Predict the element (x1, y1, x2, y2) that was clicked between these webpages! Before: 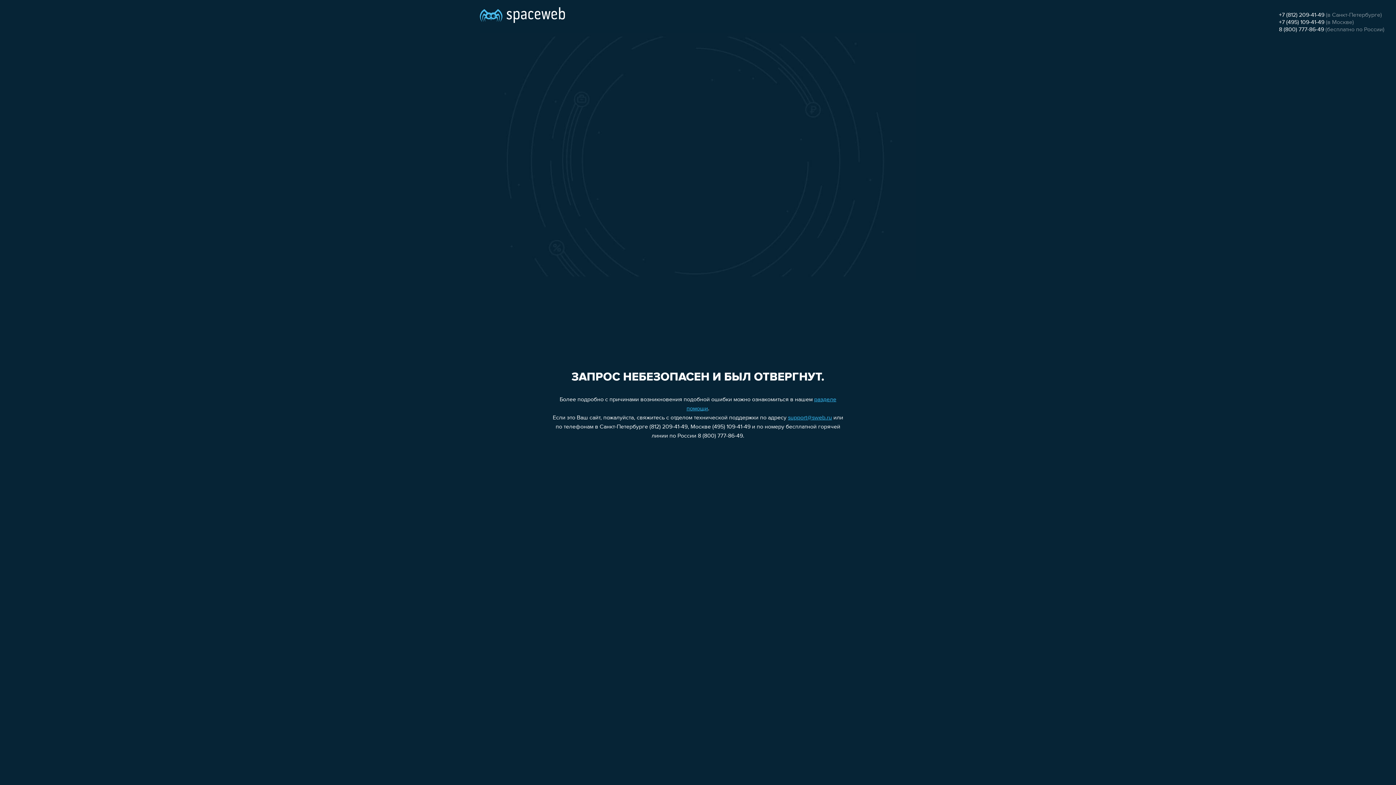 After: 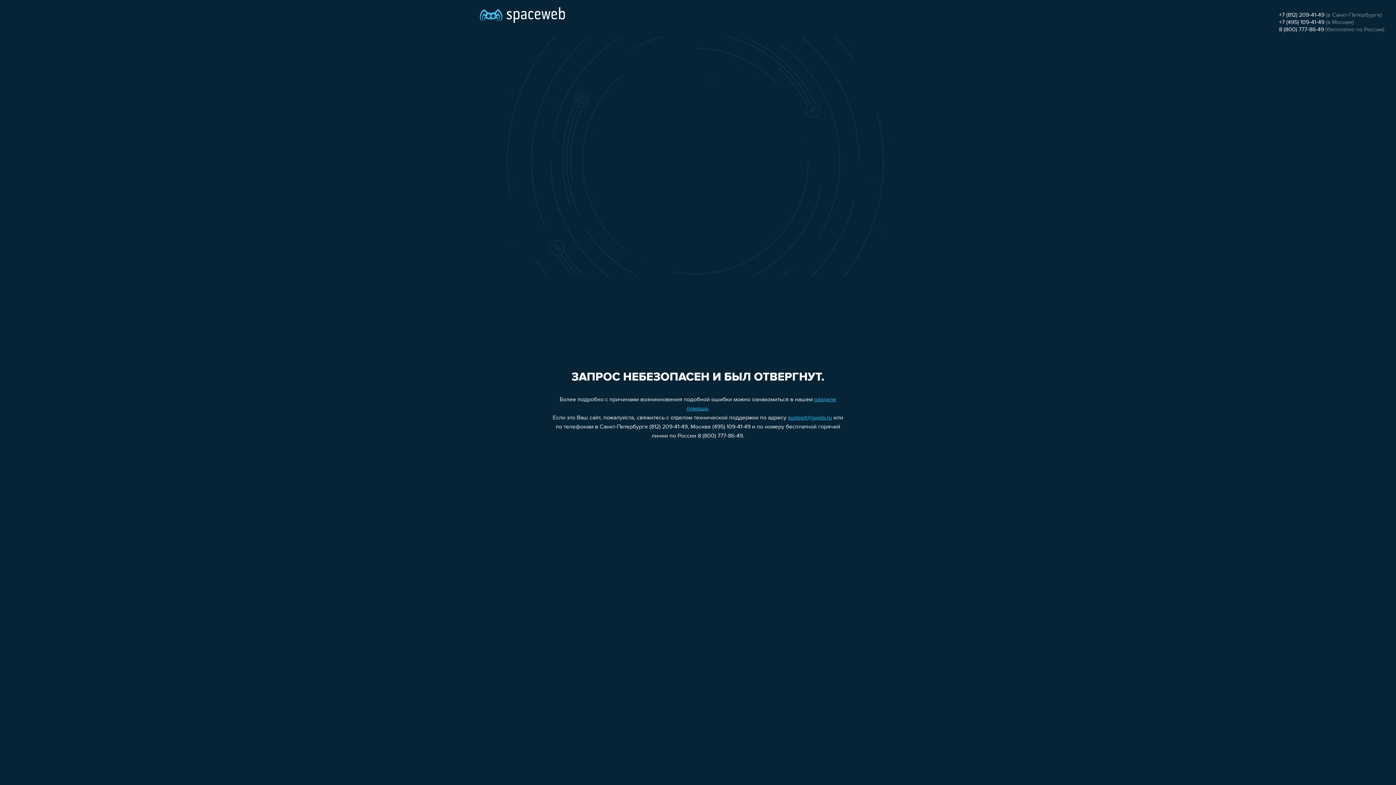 Action: bbox: (1279, 19, 1324, 25) label: +7 (495) 109-41-49